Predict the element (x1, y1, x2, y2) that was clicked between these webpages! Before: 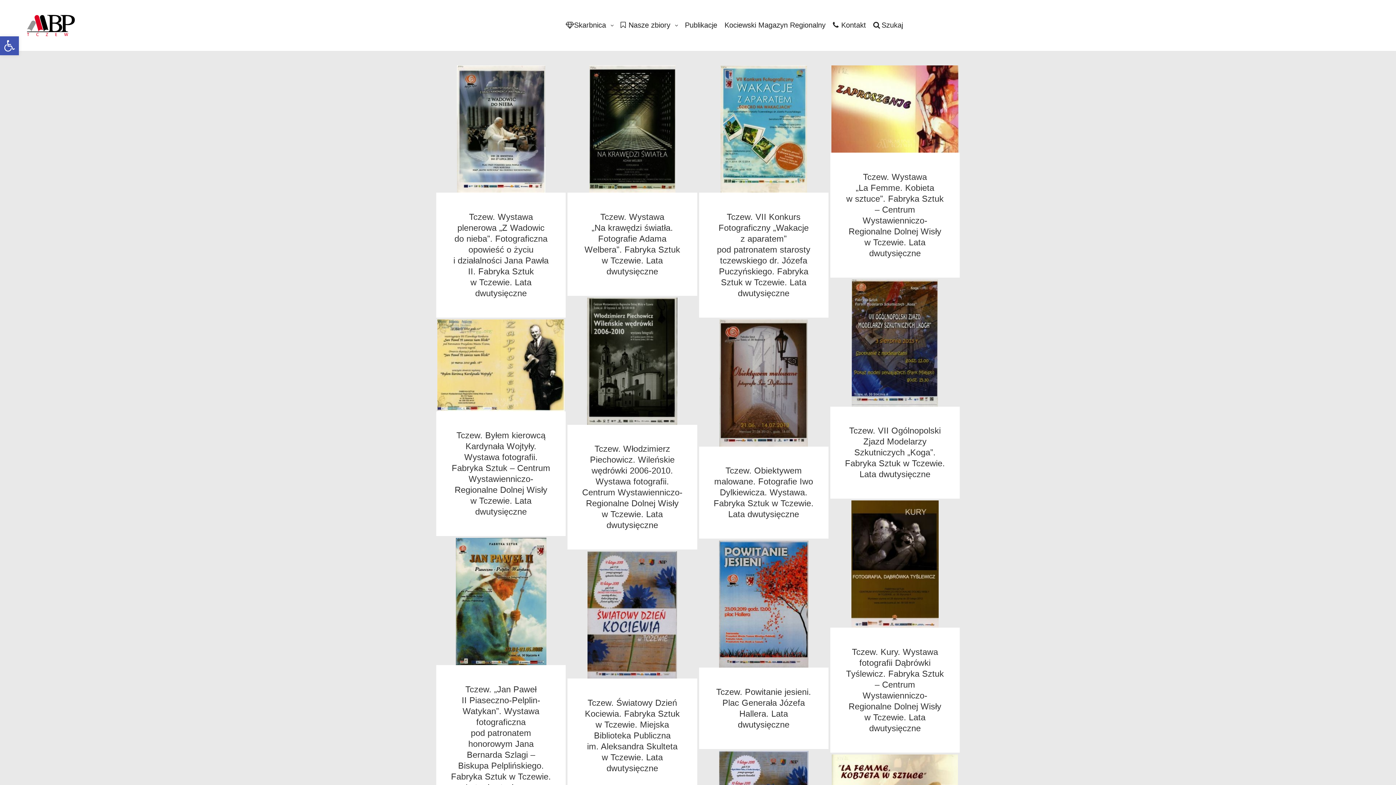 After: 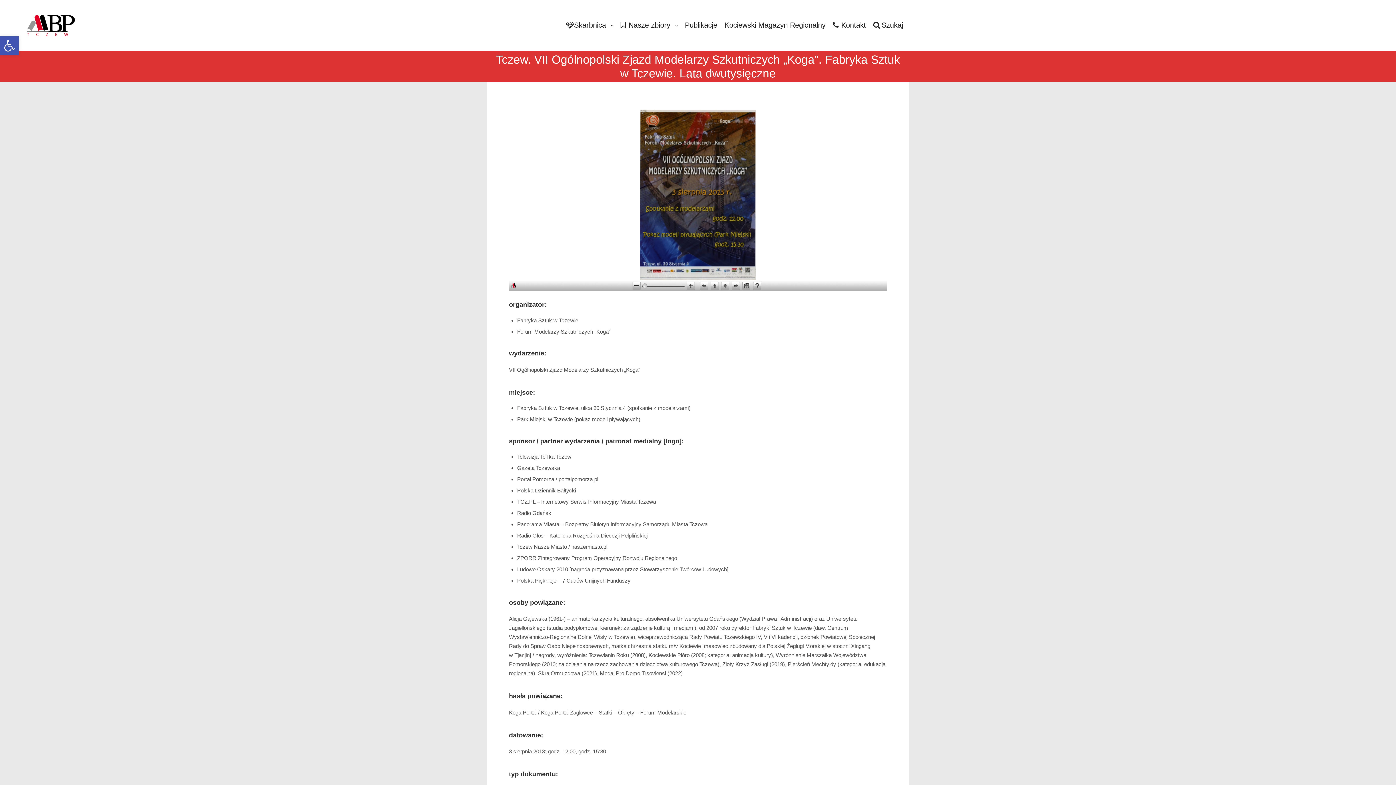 Action: bbox: (845, 426, 945, 479) label: Tczew. VII Ogólnopolski Zjazd Modelarzy Szkutniczych „Koga”. Fabryka Sztuk w Tczewie. Lata dwutysięczne